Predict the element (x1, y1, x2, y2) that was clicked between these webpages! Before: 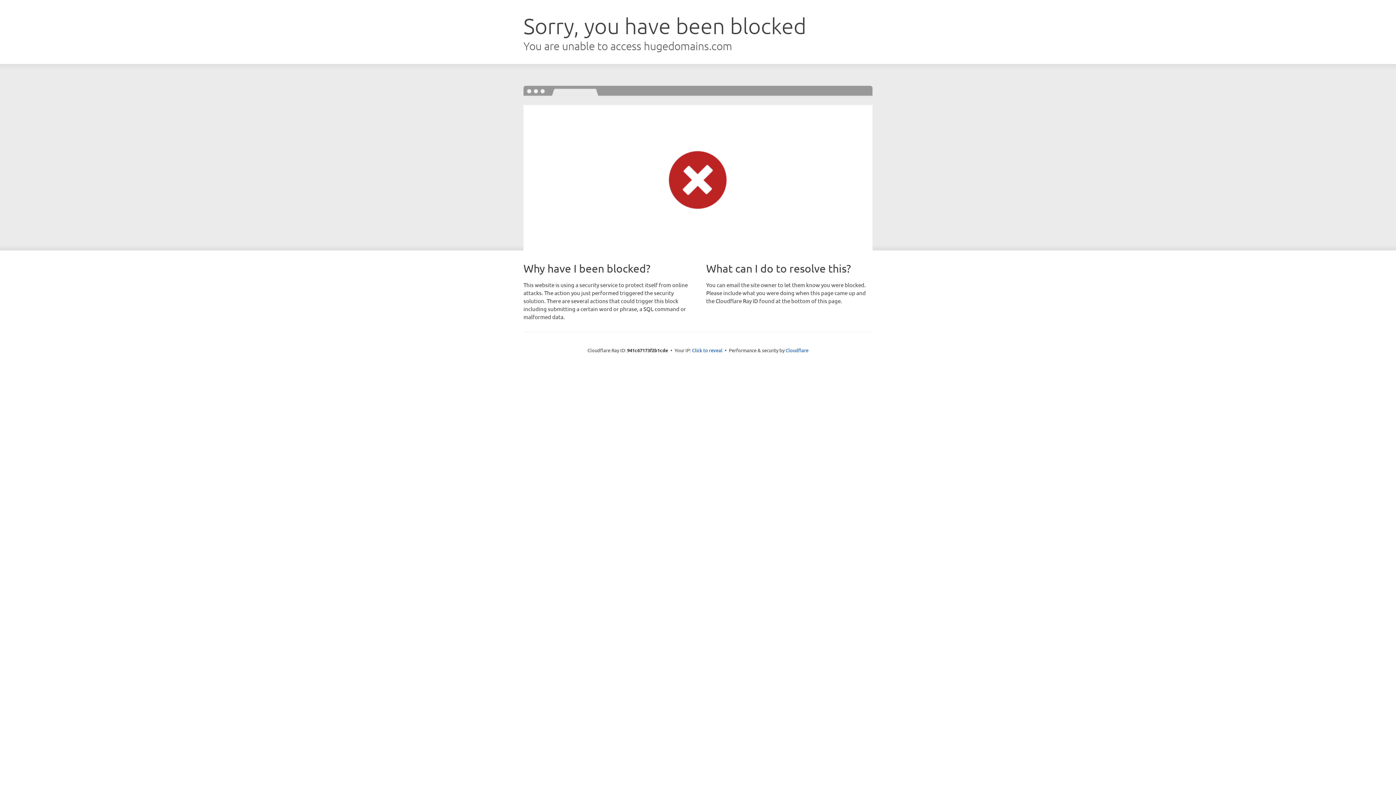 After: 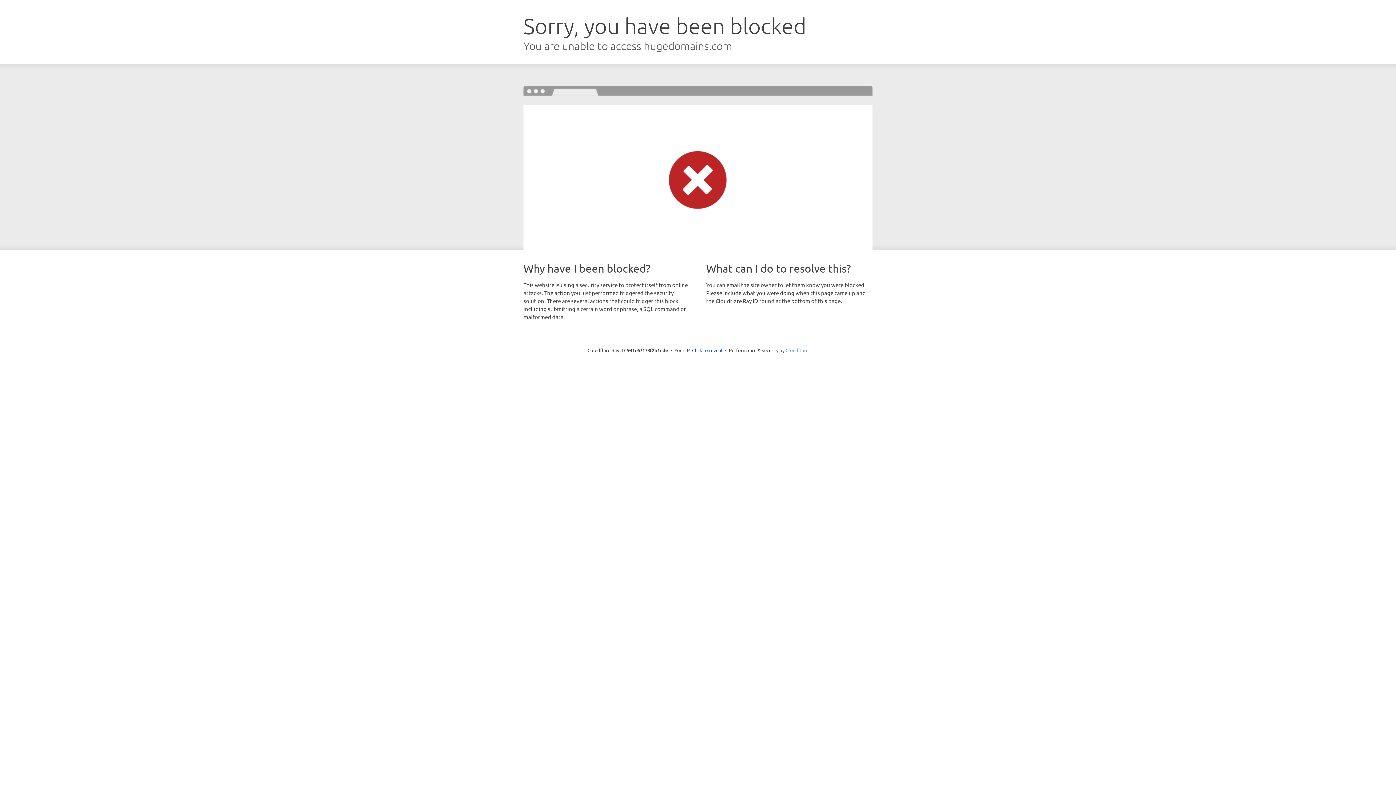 Action: bbox: (785, 347, 808, 353) label: Cloudflare